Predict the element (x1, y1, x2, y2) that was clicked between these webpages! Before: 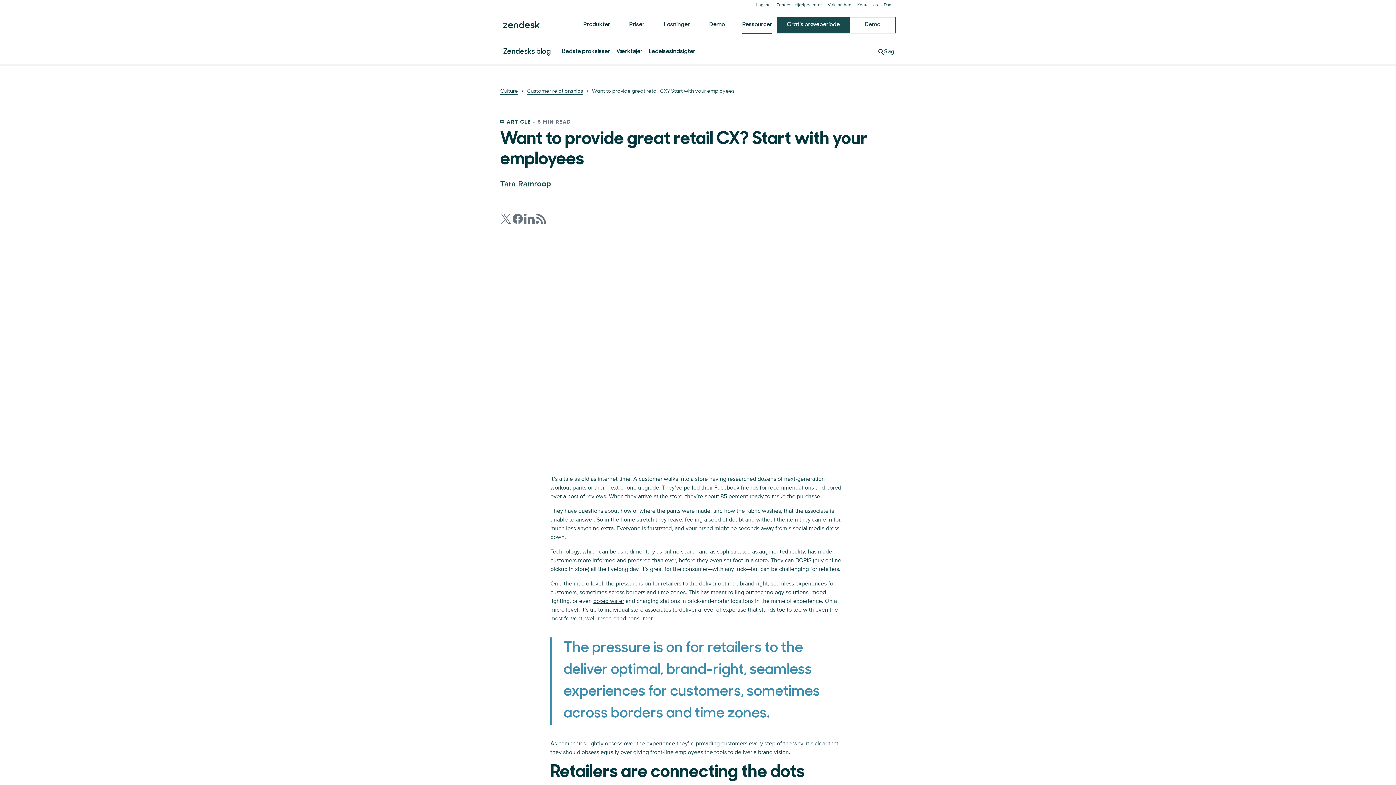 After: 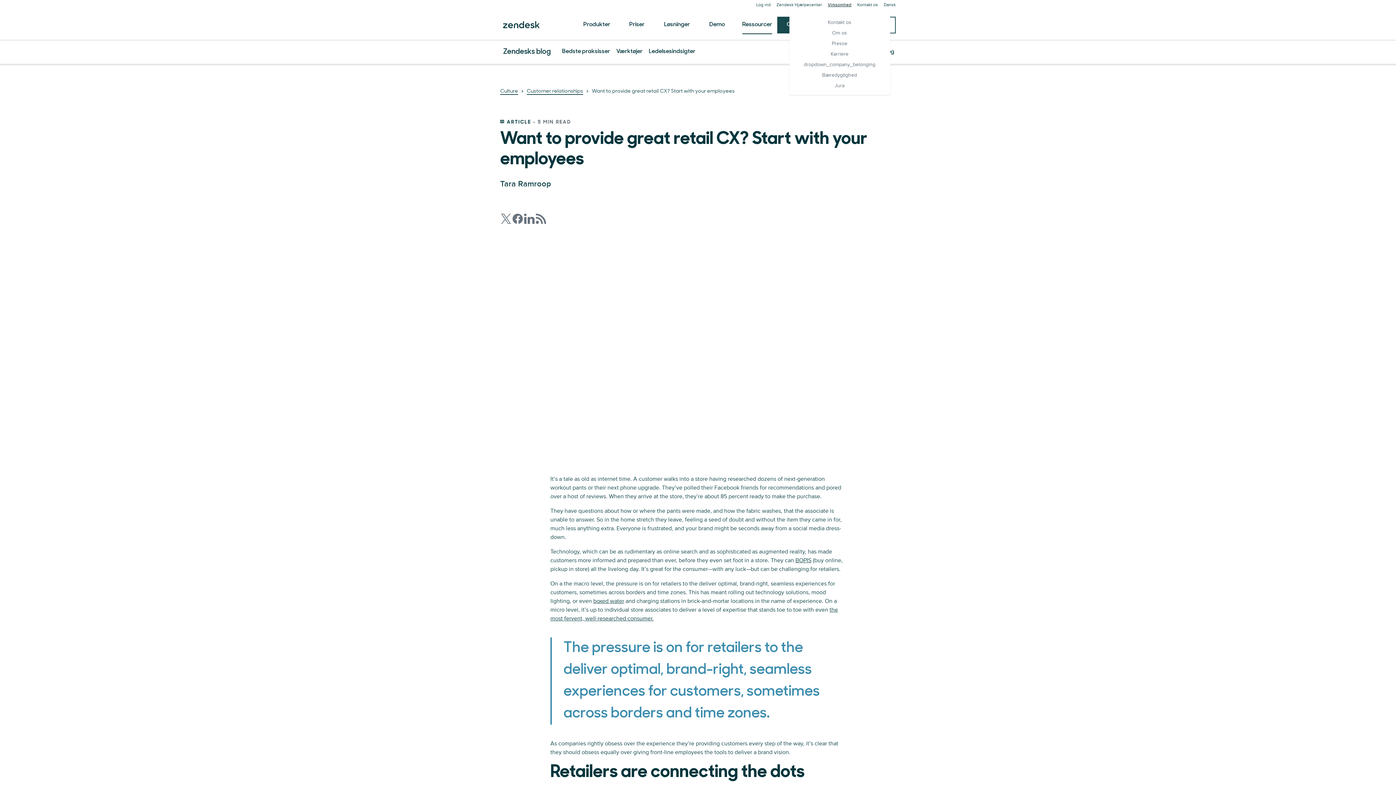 Action: label: Virksomhed bbox: (828, 2, 851, 7)